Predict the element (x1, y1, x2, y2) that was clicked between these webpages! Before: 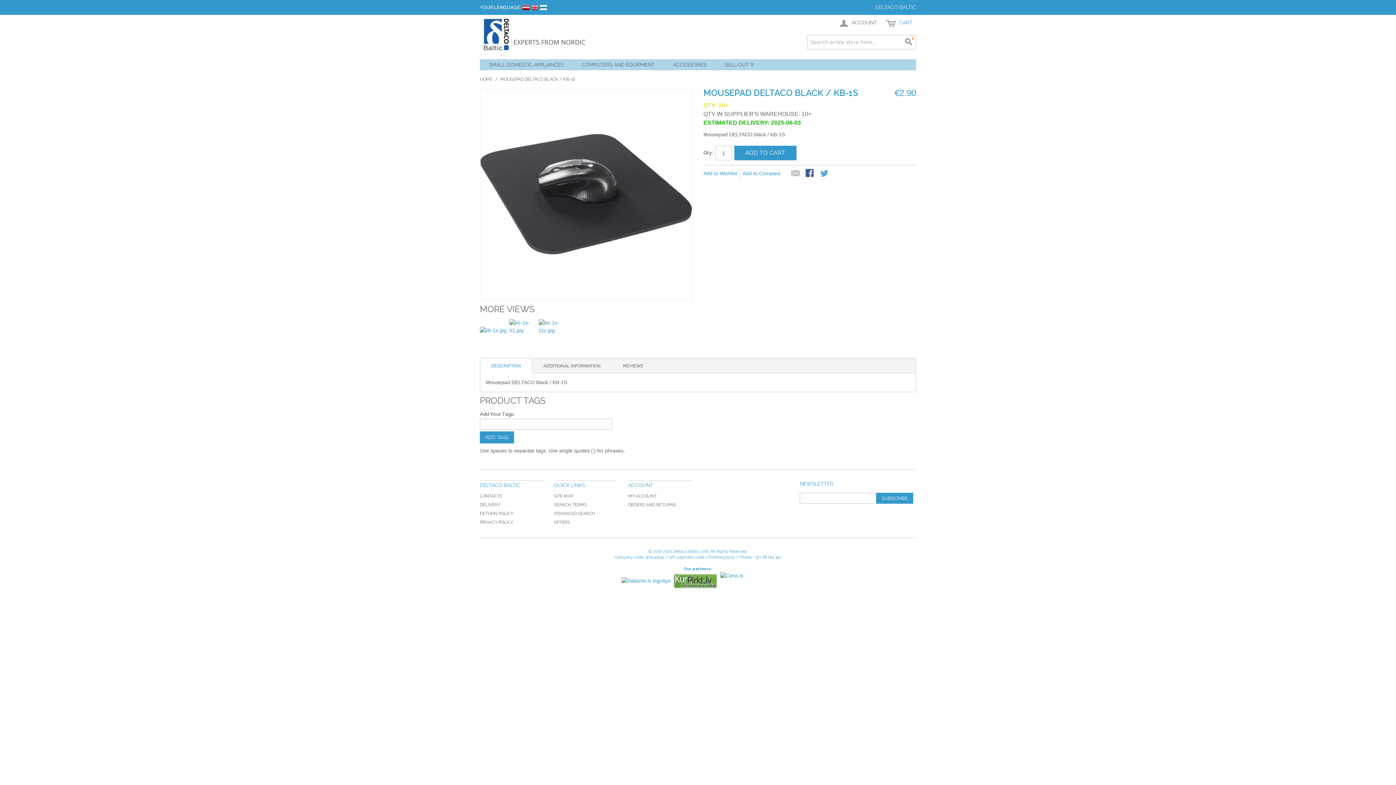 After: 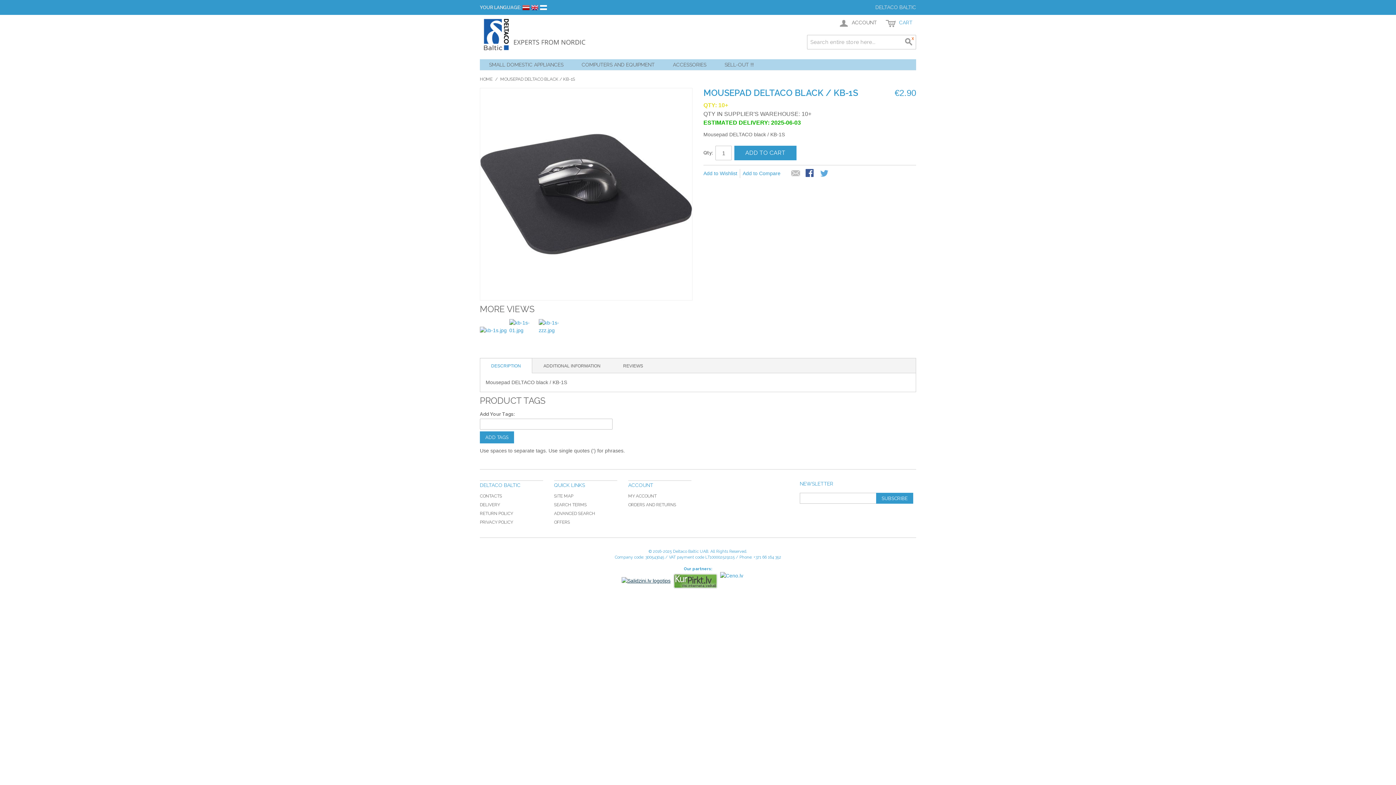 Action: bbox: (621, 577, 670, 585)